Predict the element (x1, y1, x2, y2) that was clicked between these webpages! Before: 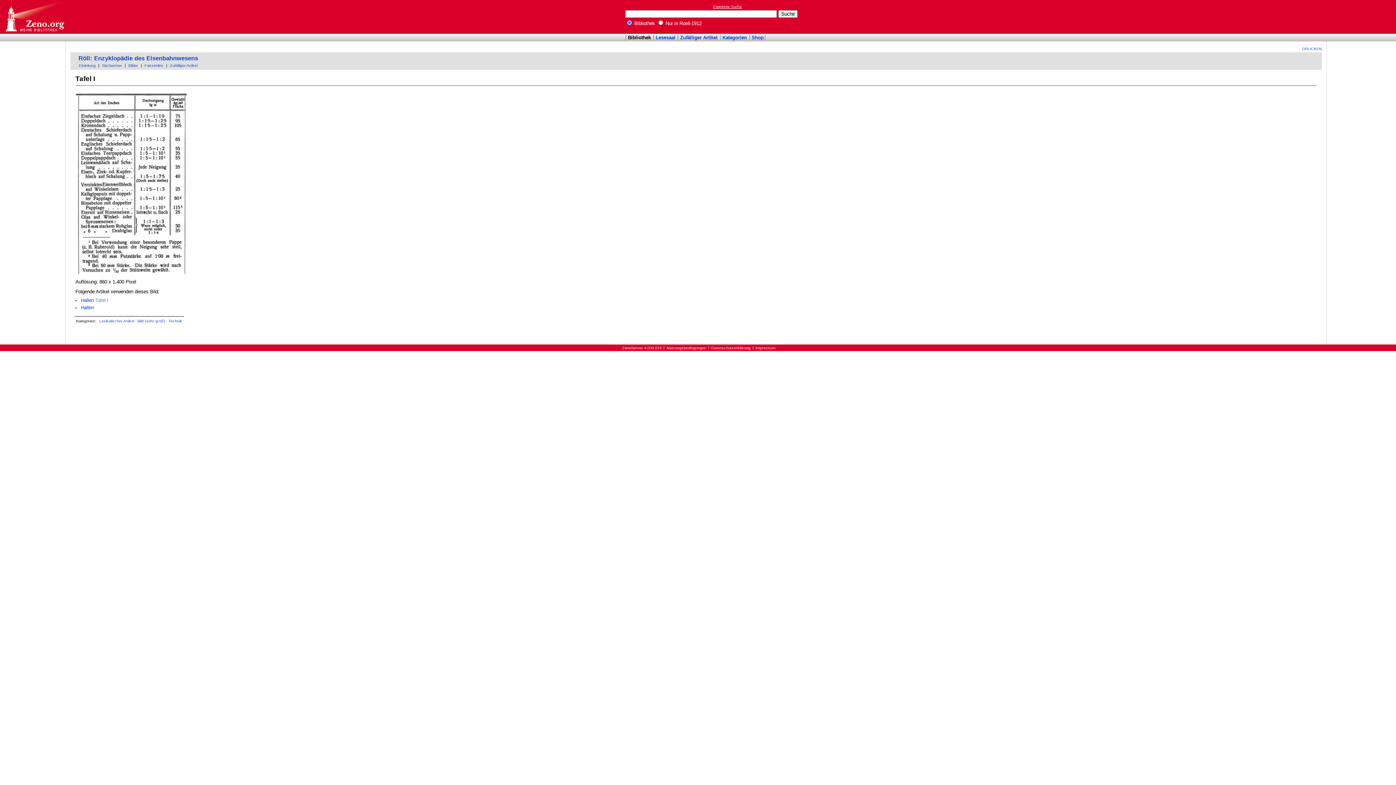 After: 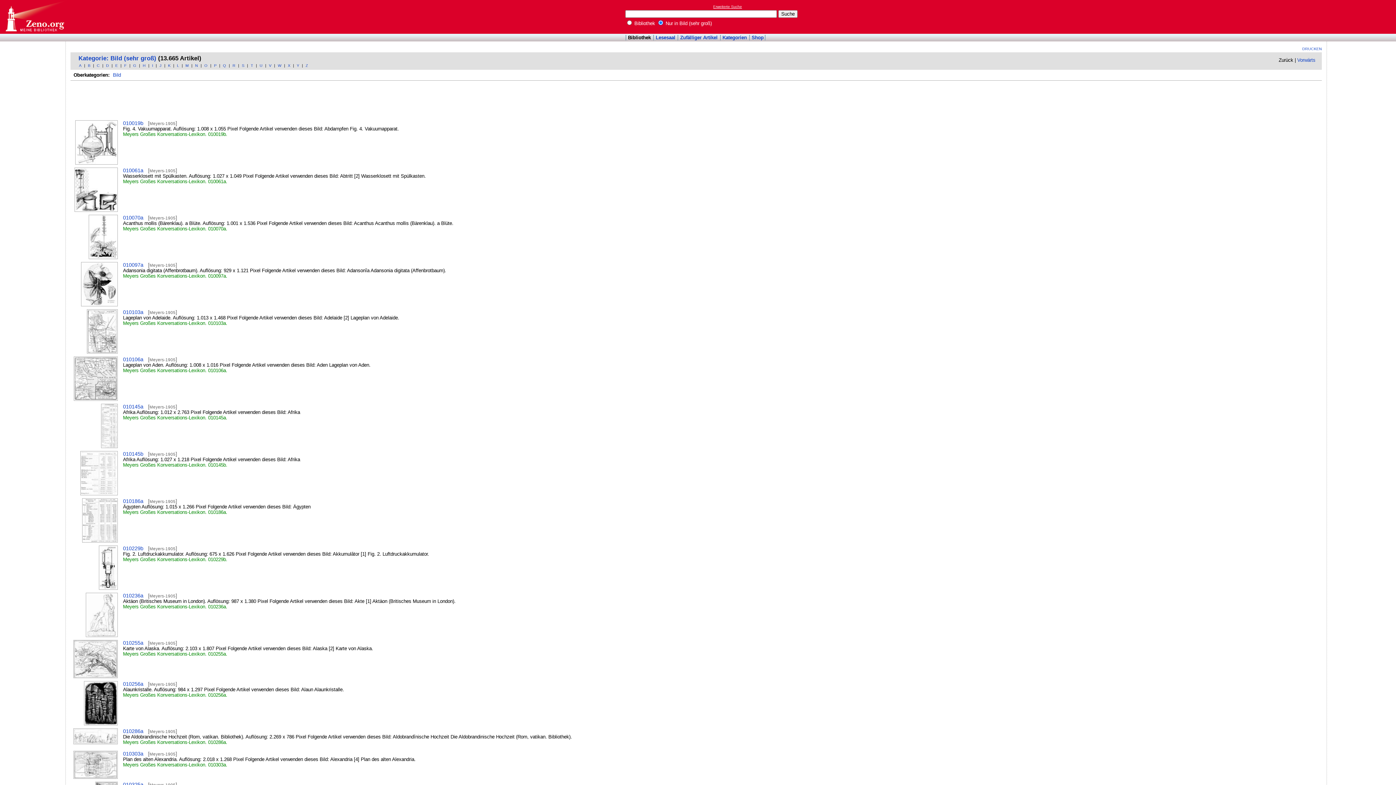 Action: label: Bild (sehr groß) bbox: (137, 319, 165, 323)